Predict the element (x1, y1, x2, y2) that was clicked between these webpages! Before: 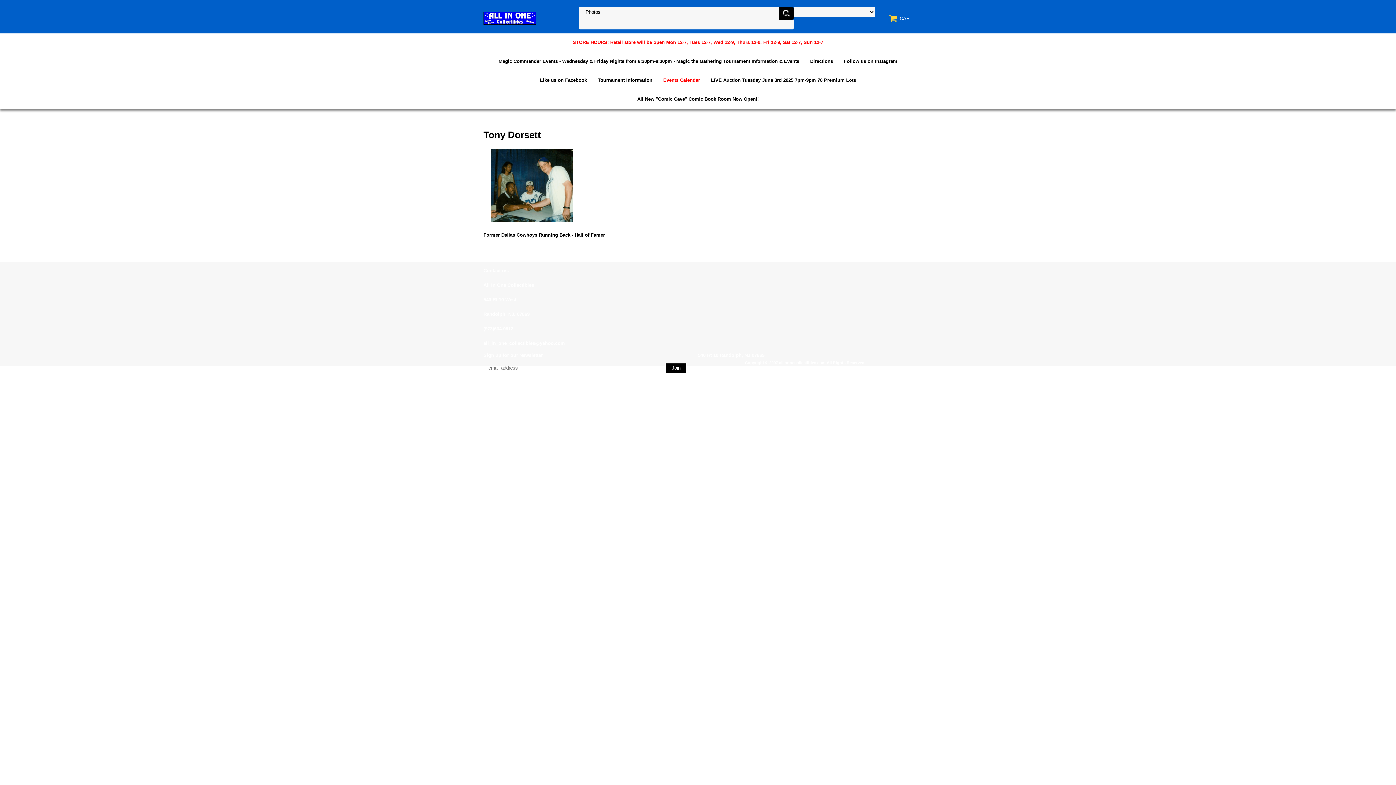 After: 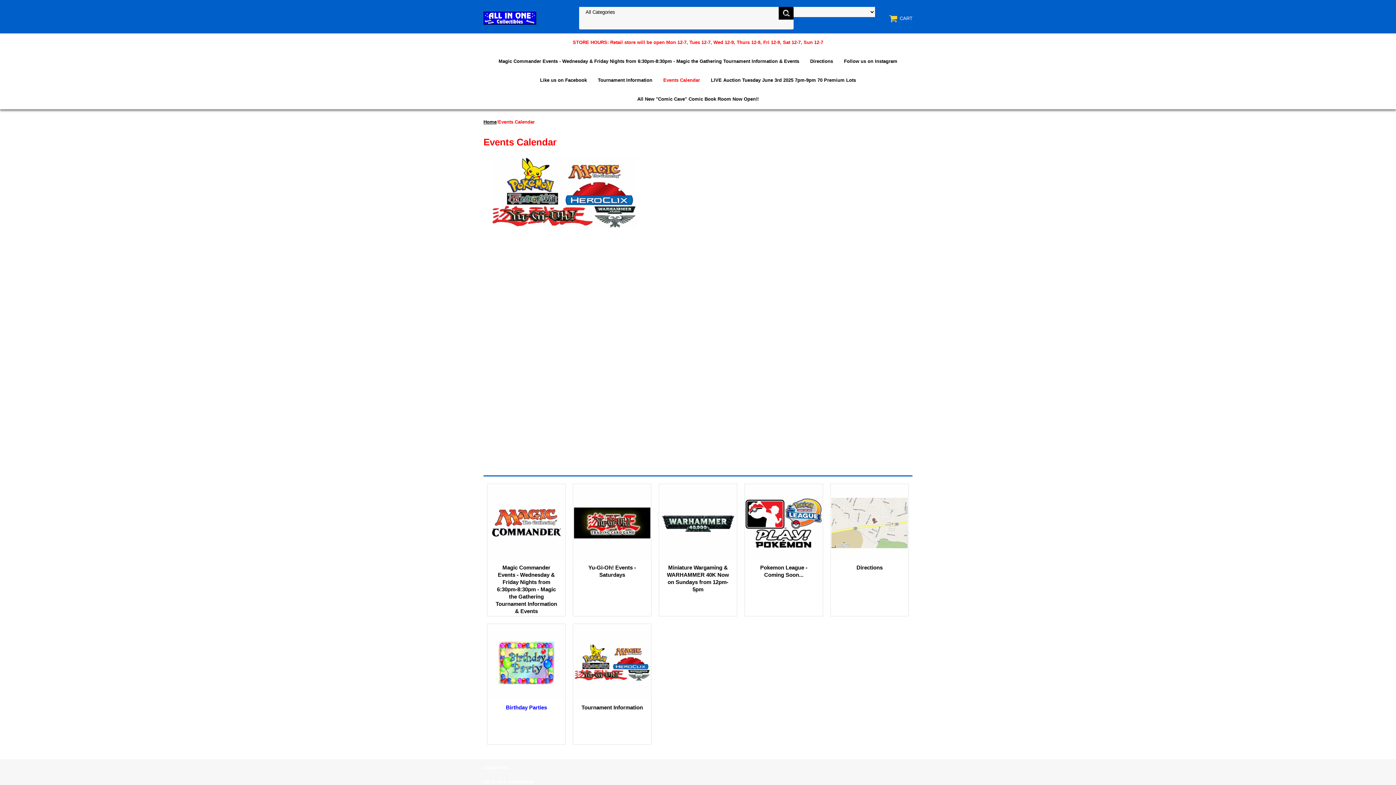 Action: label: Events Calendar bbox: (658, 71, 705, 89)